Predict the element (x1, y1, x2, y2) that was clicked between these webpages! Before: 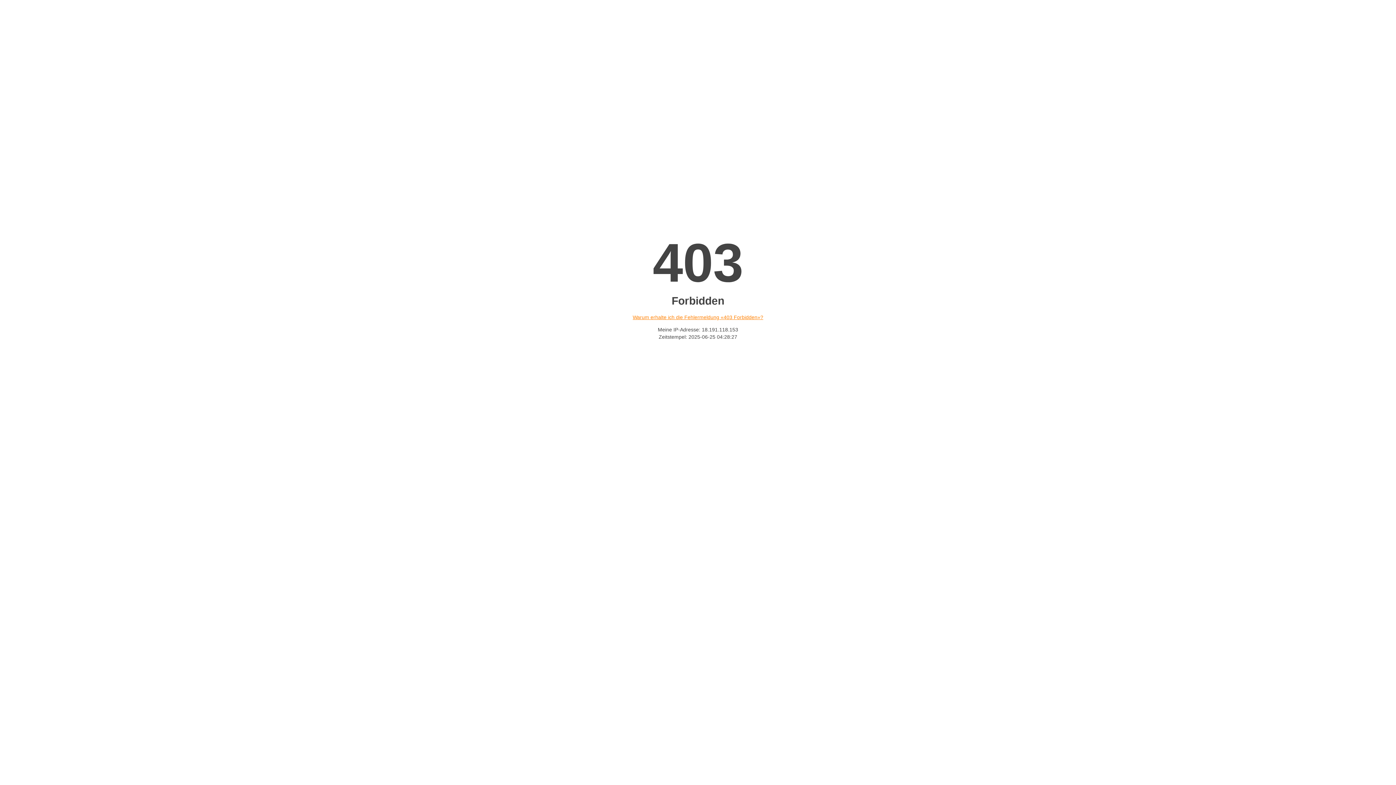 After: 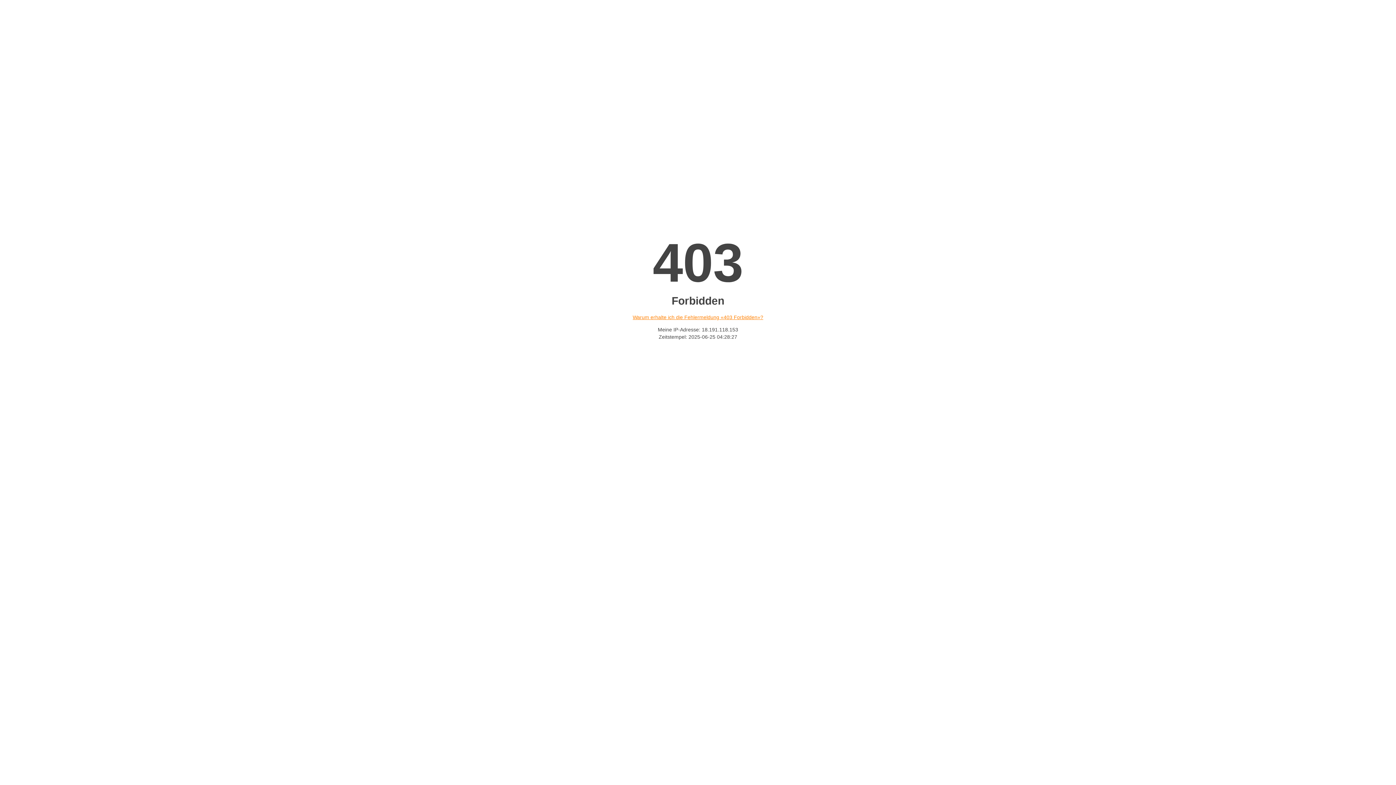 Action: bbox: (632, 314, 763, 320) label: Warum erhalte ich die Fehlermeldung «403 Forbidden»?